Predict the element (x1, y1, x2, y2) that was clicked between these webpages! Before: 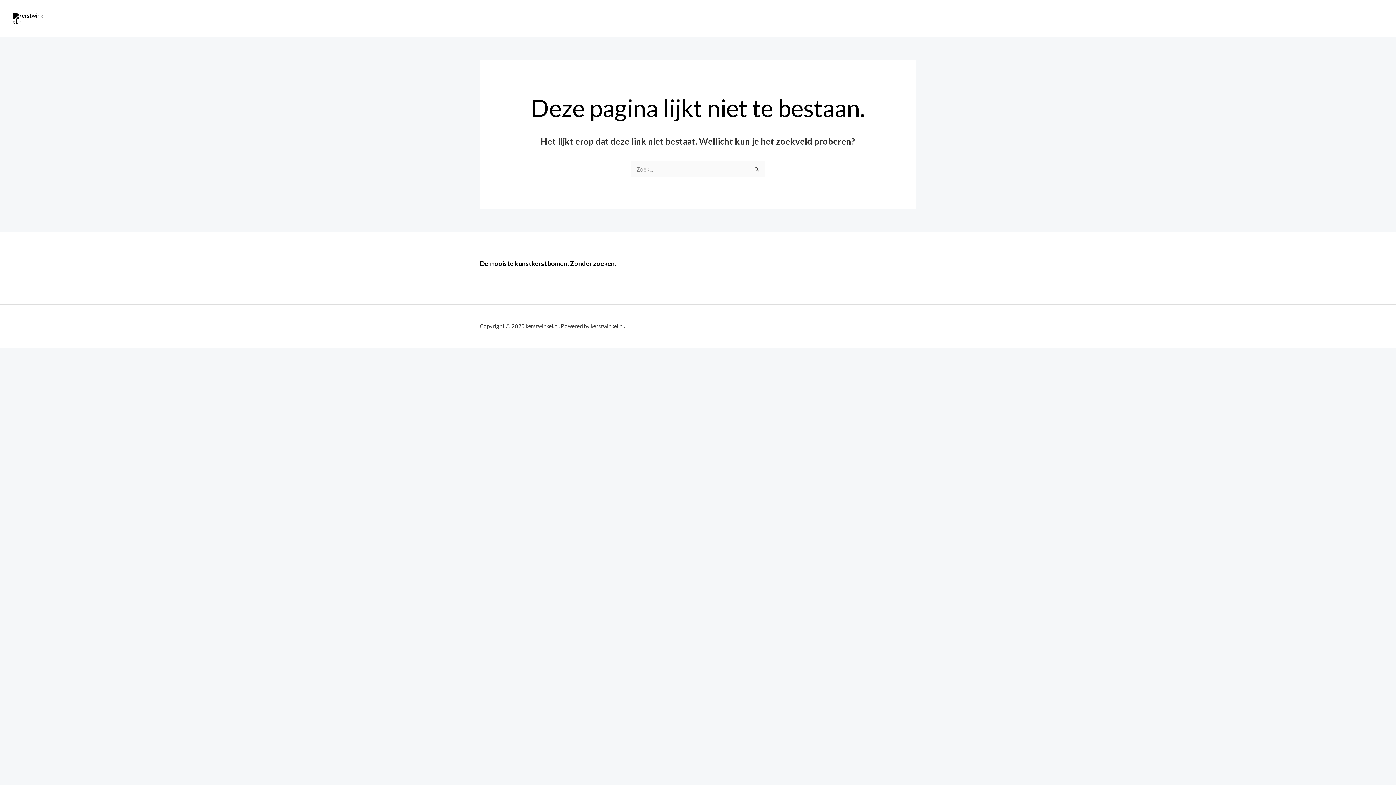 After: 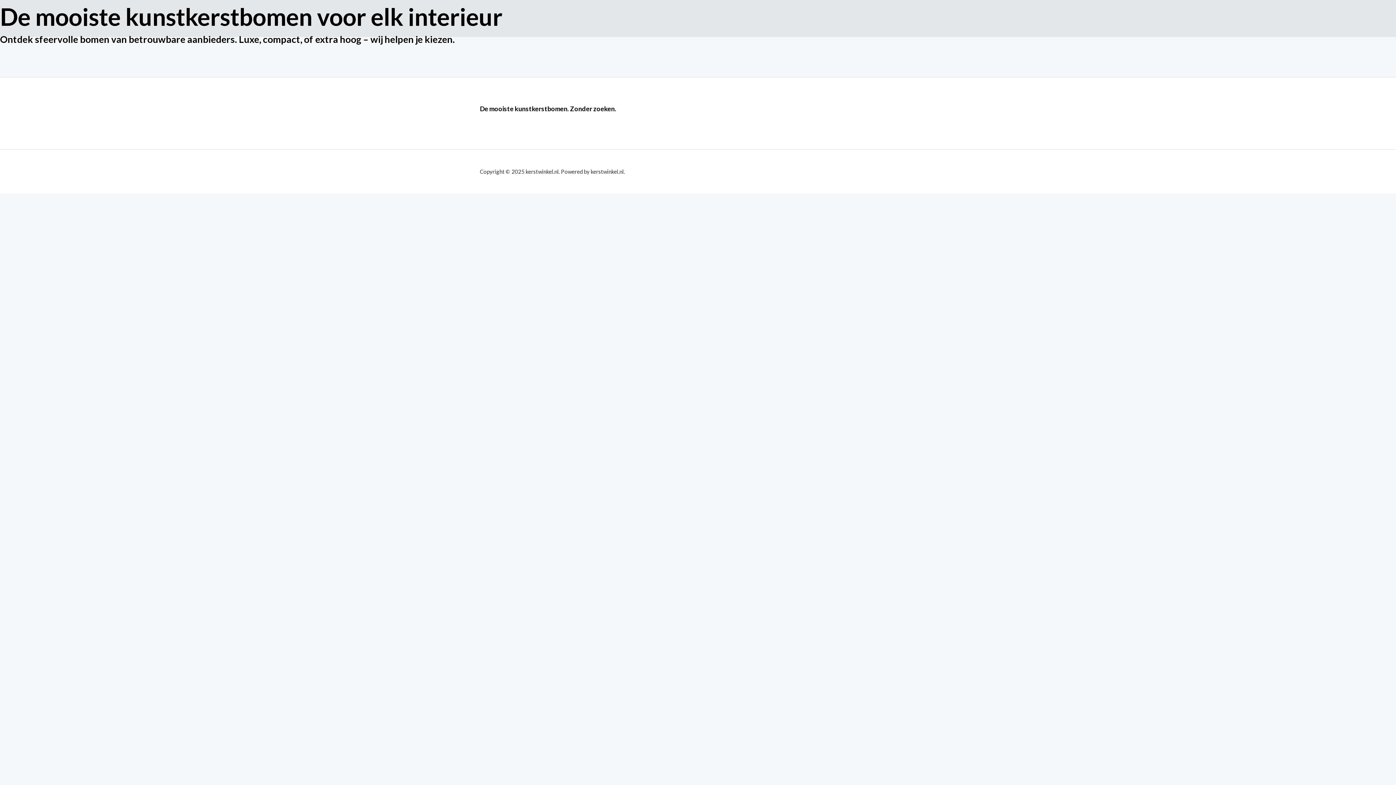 Action: bbox: (12, 14, 44, 21)